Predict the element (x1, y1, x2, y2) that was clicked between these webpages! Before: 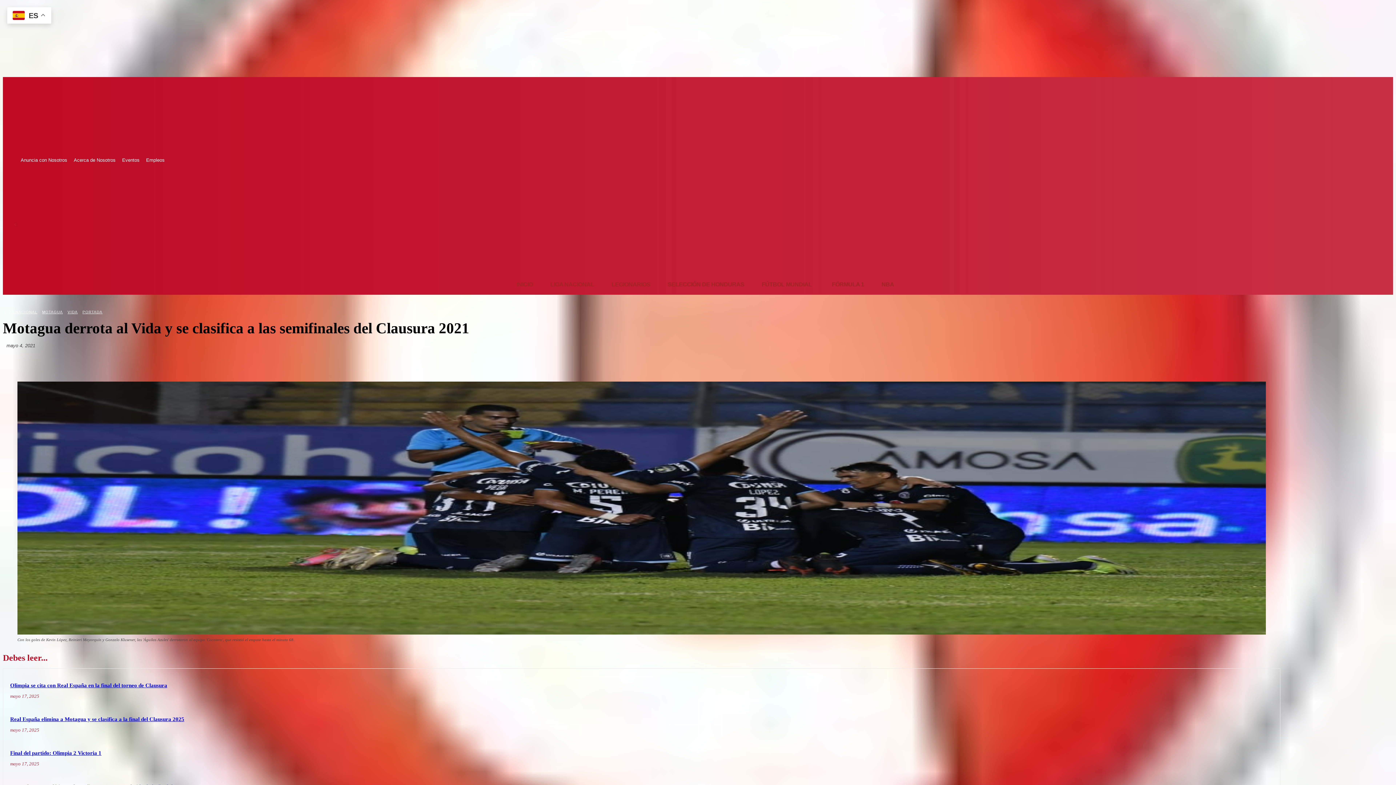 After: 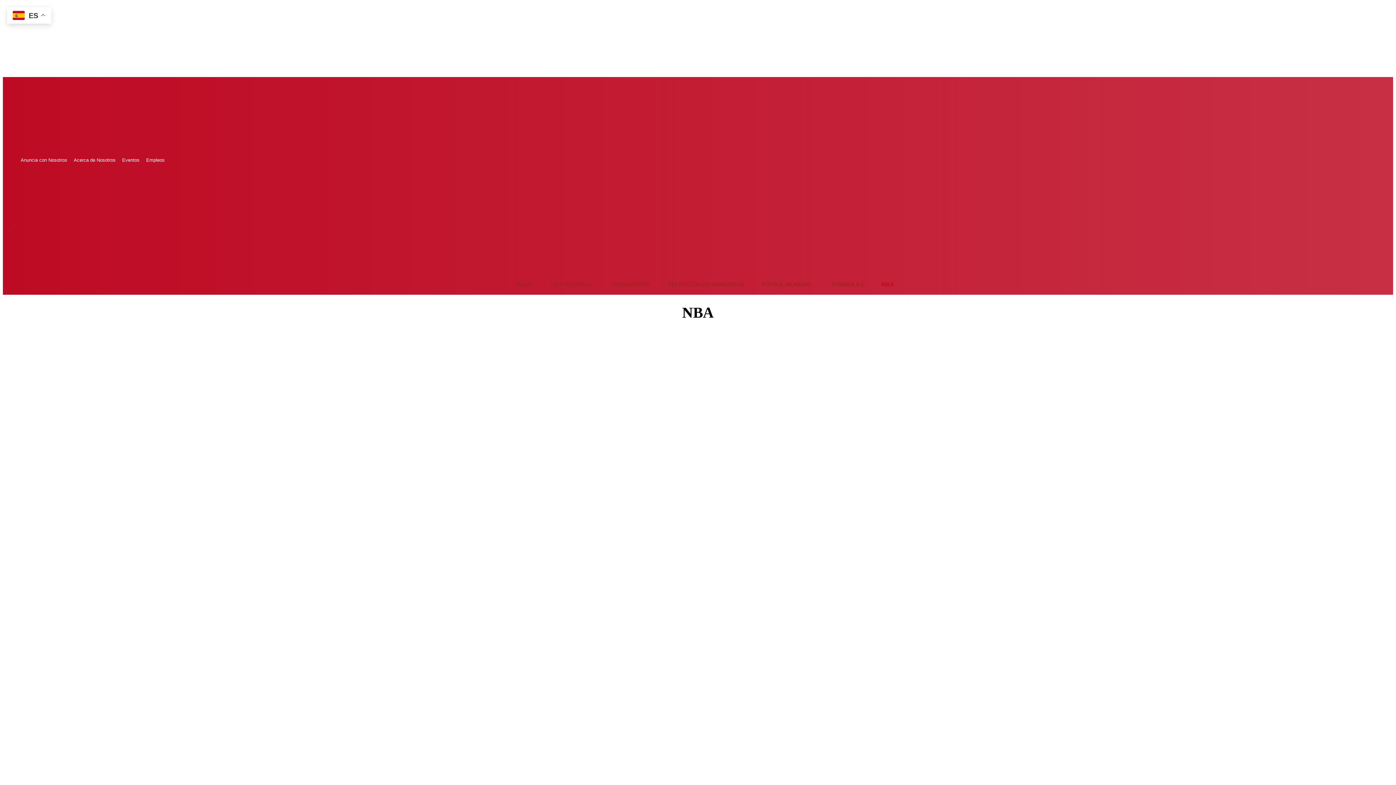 Action: bbox: (873, 274, 903, 294) label: NBA